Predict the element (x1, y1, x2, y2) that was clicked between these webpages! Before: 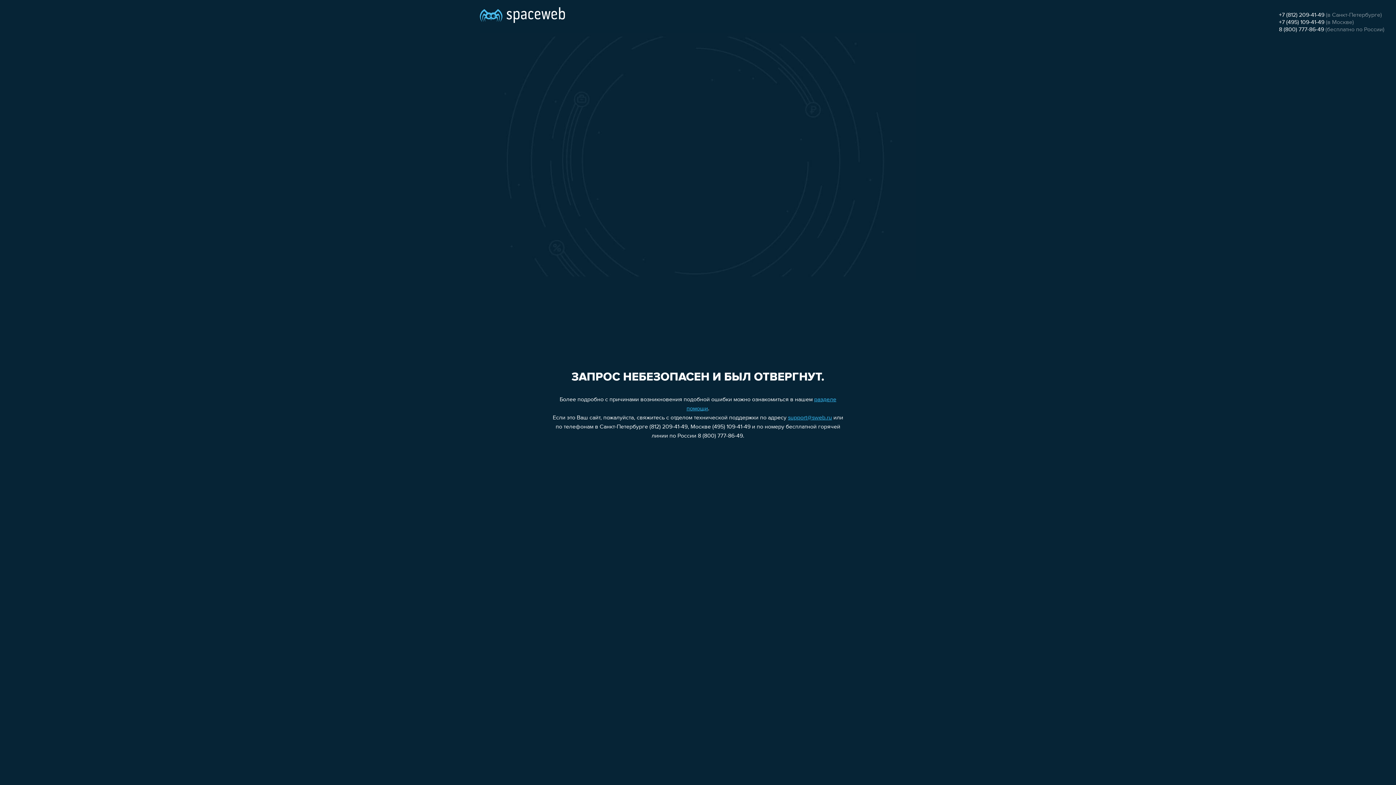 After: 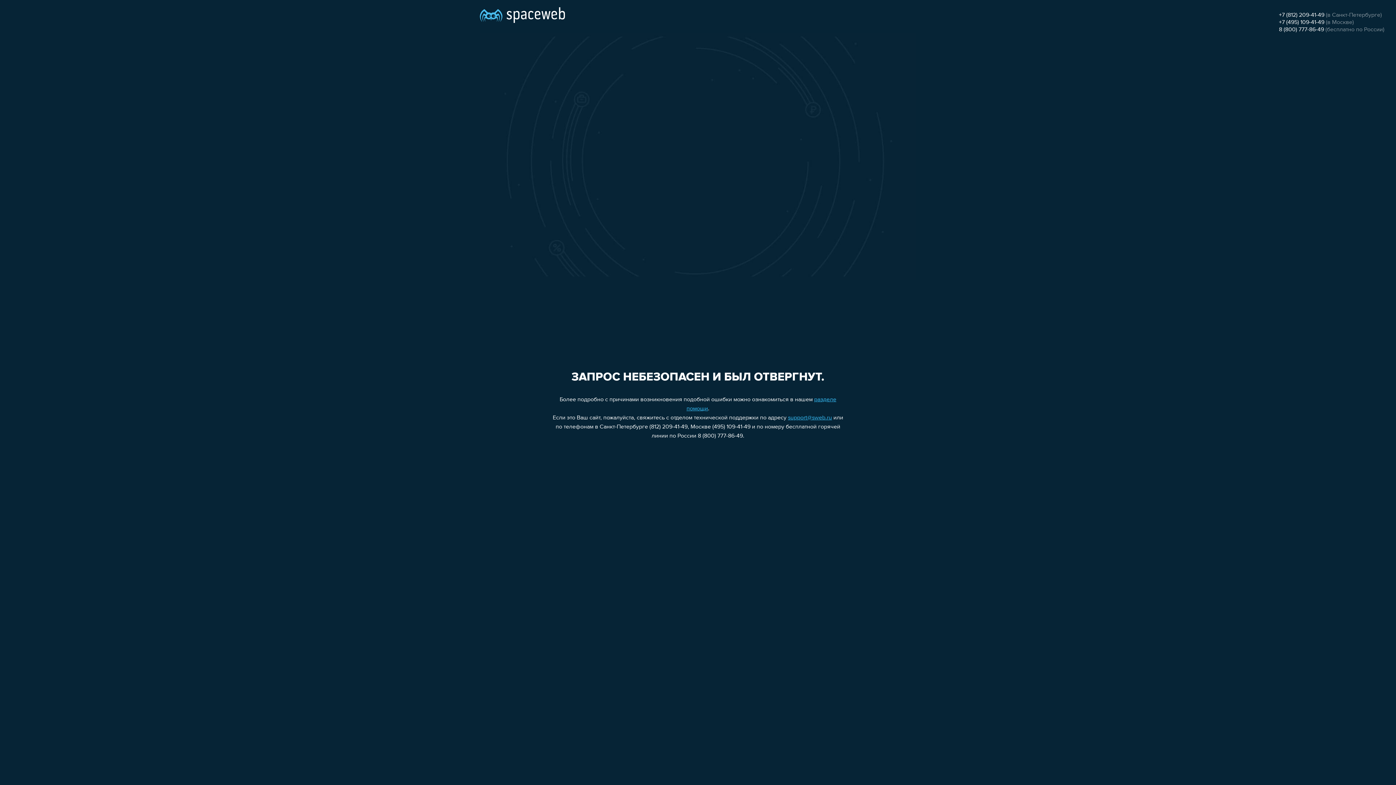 Action: label: support@sweb.ru bbox: (788, 415, 832, 421)